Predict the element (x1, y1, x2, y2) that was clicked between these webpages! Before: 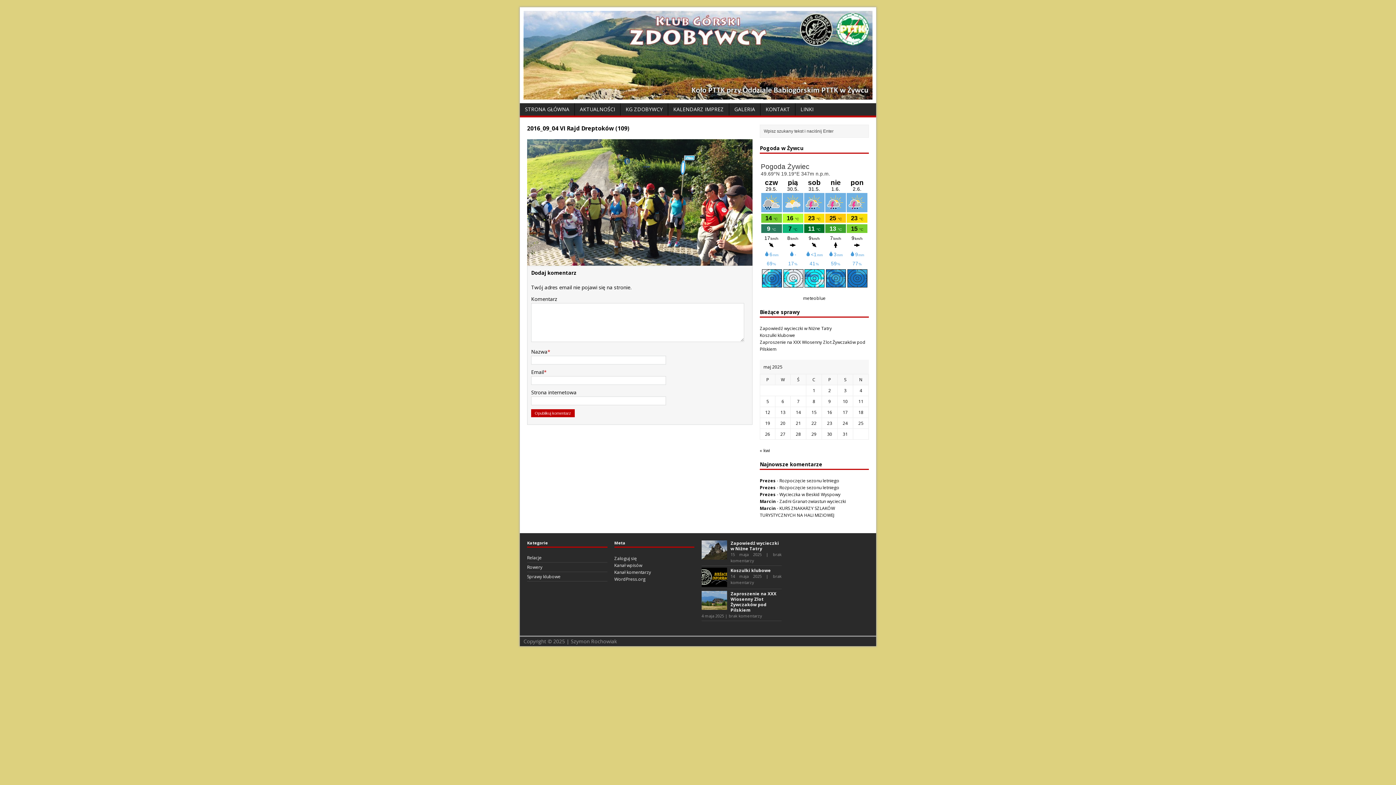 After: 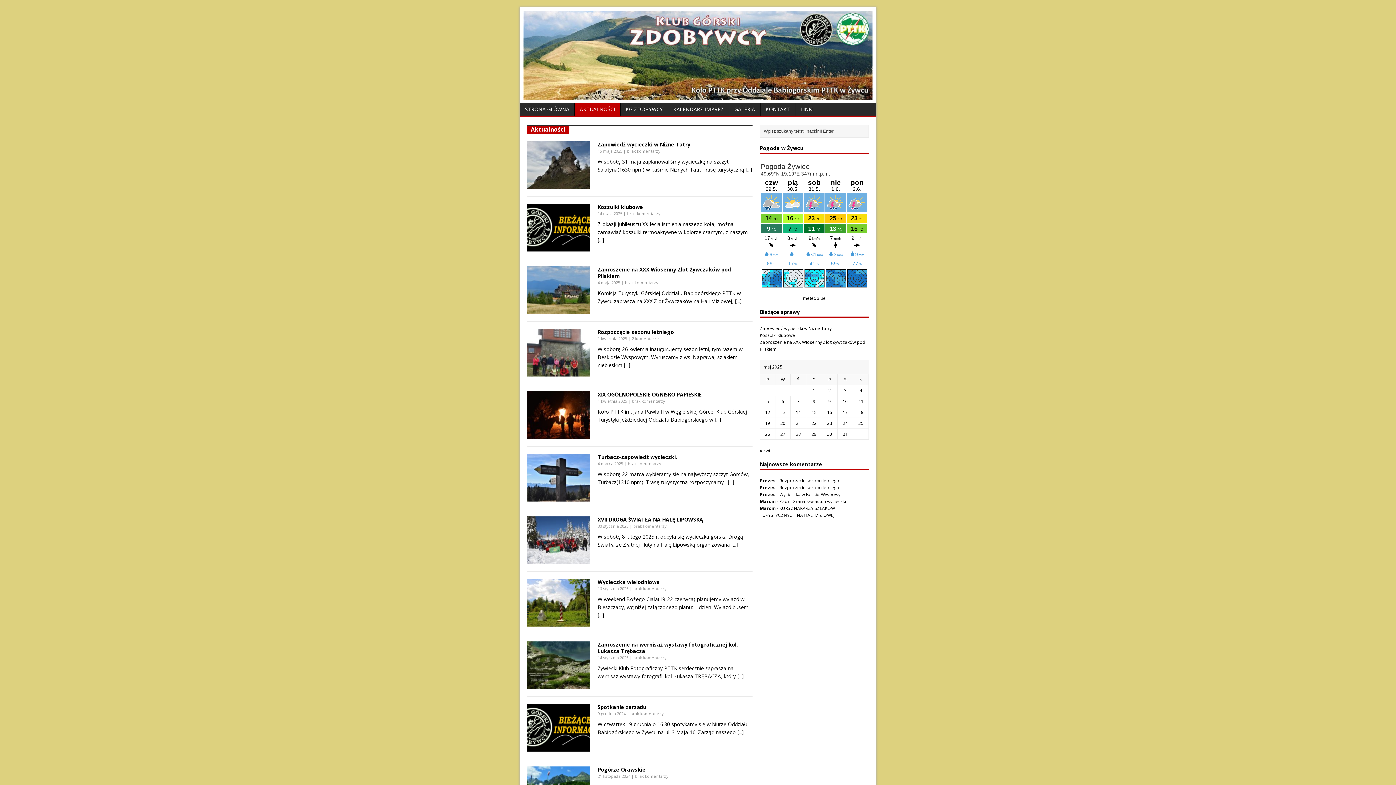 Action: label: AKTUALNOŚCI bbox: (574, 103, 620, 115)